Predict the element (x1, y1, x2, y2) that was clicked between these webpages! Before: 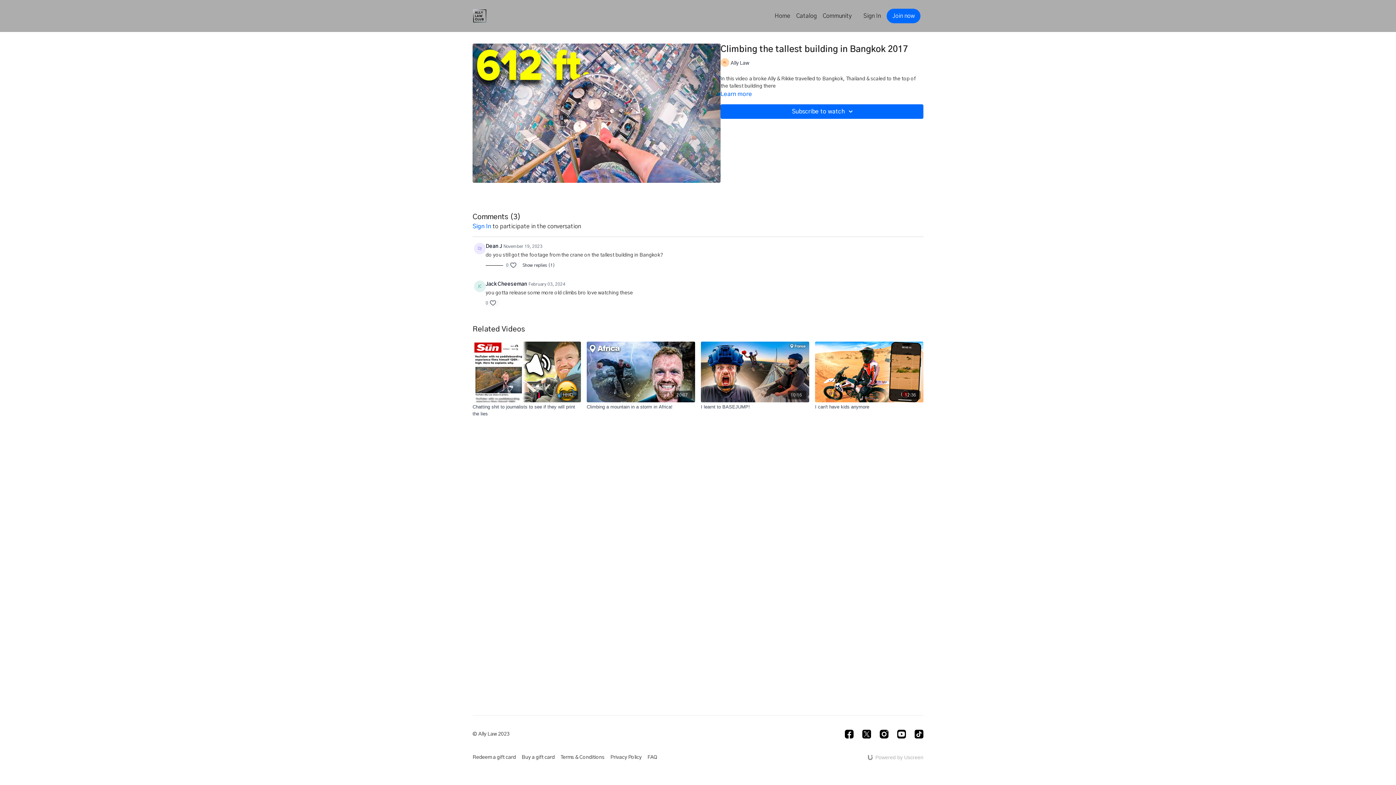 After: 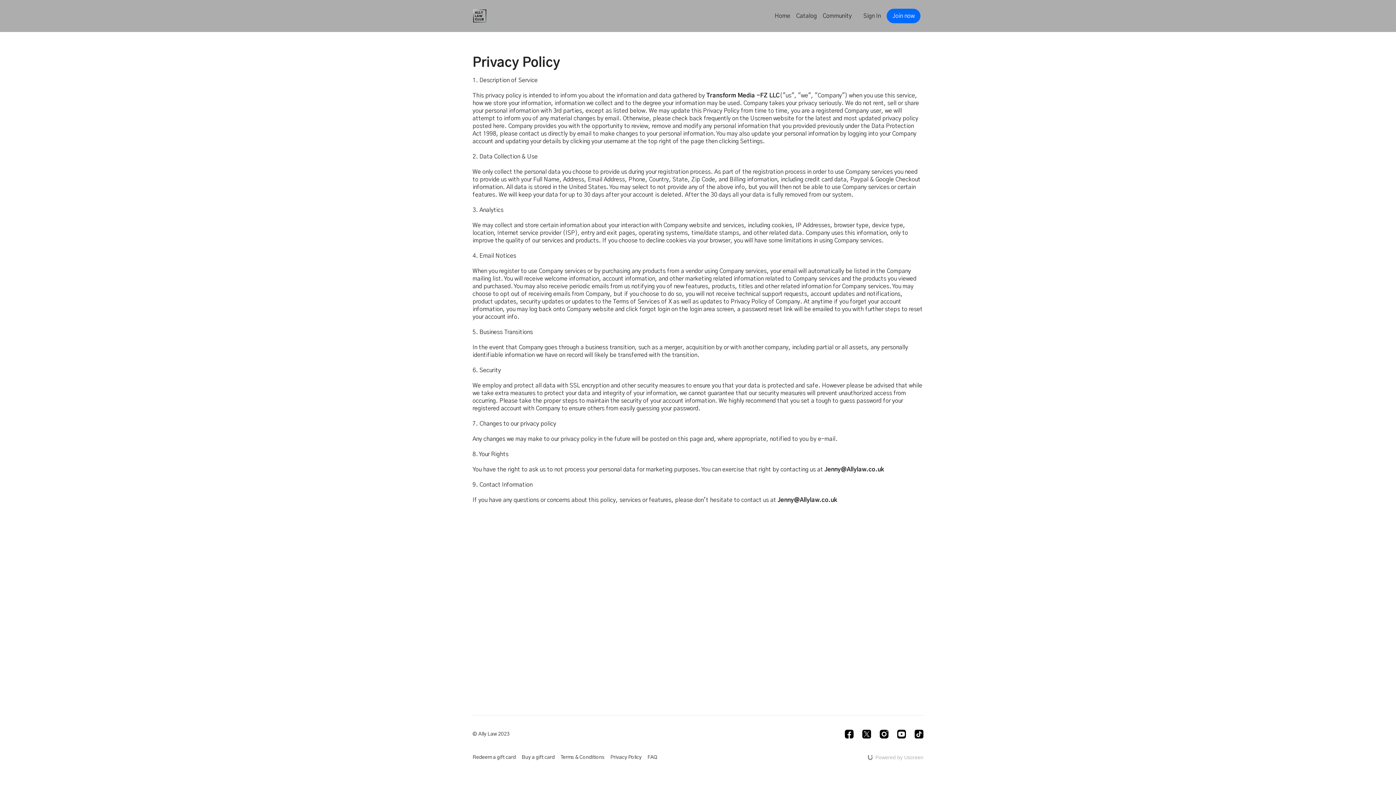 Action: bbox: (610, 754, 641, 761) label: Privacy Policy